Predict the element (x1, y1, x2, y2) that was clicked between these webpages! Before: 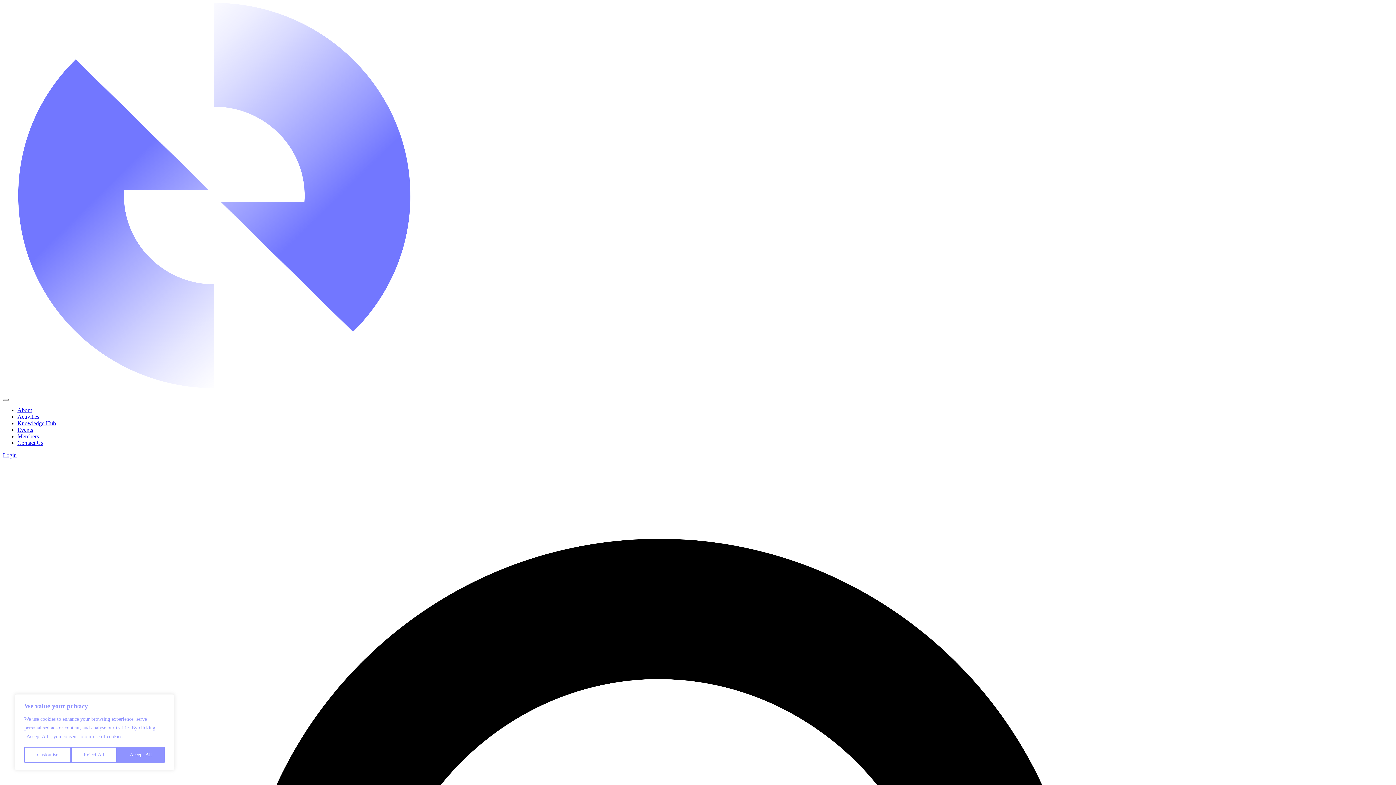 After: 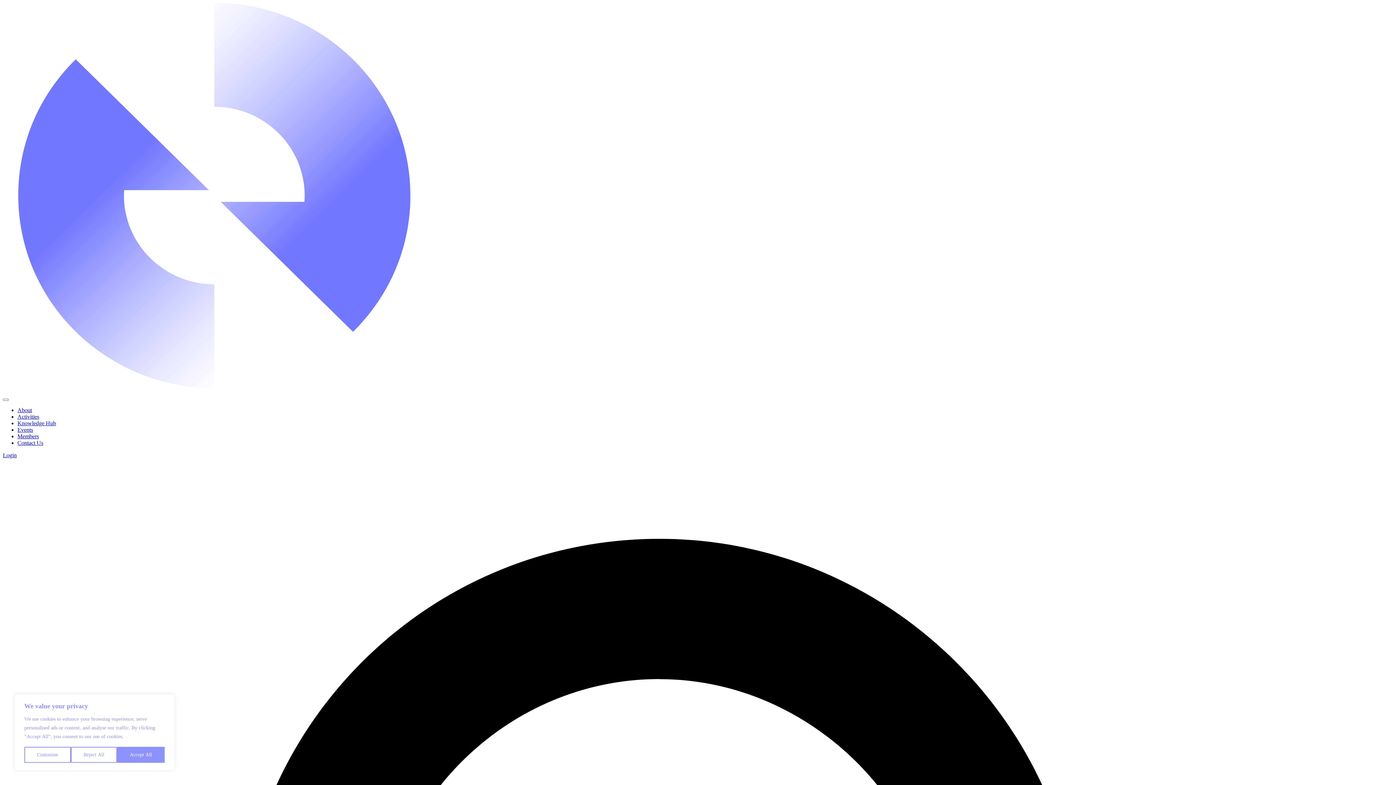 Action: bbox: (17, 407, 32, 413) label: About